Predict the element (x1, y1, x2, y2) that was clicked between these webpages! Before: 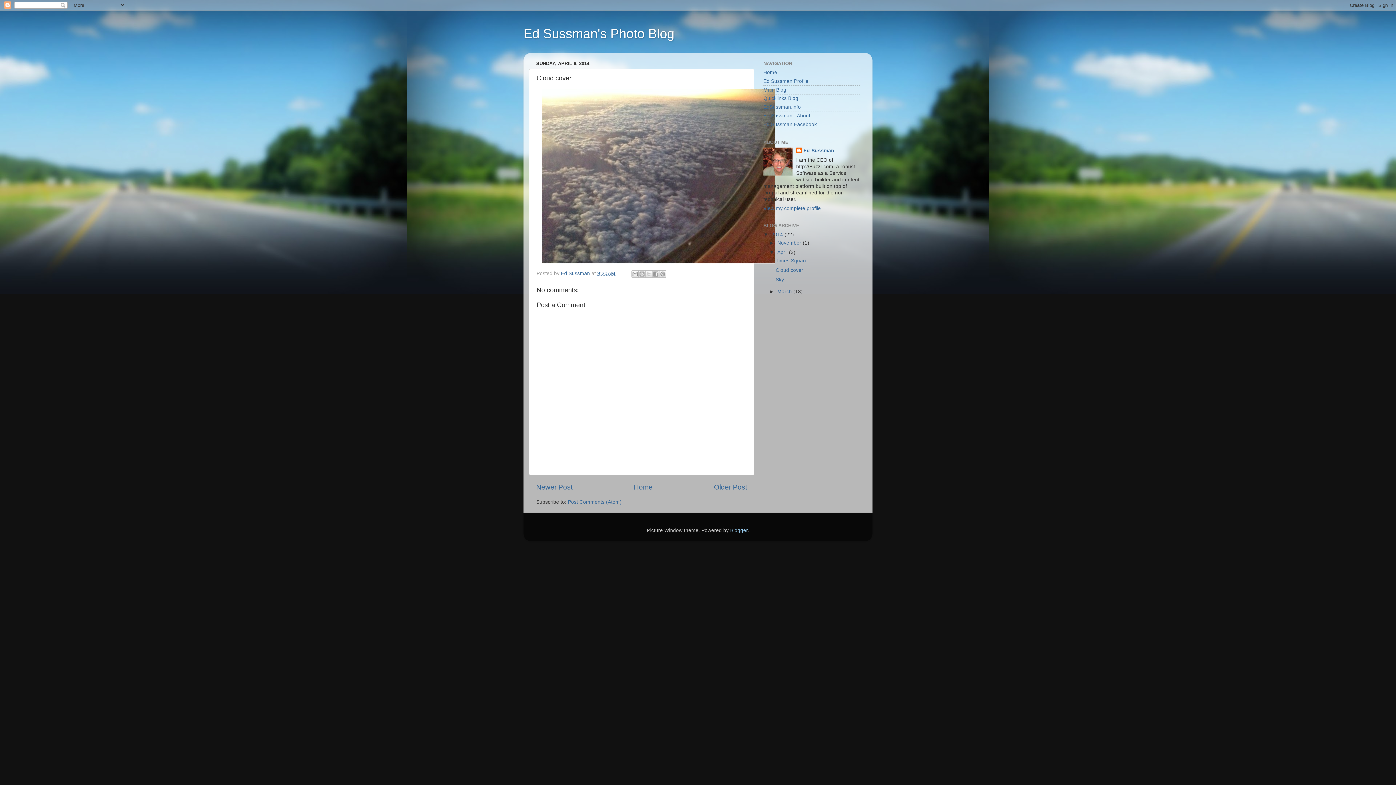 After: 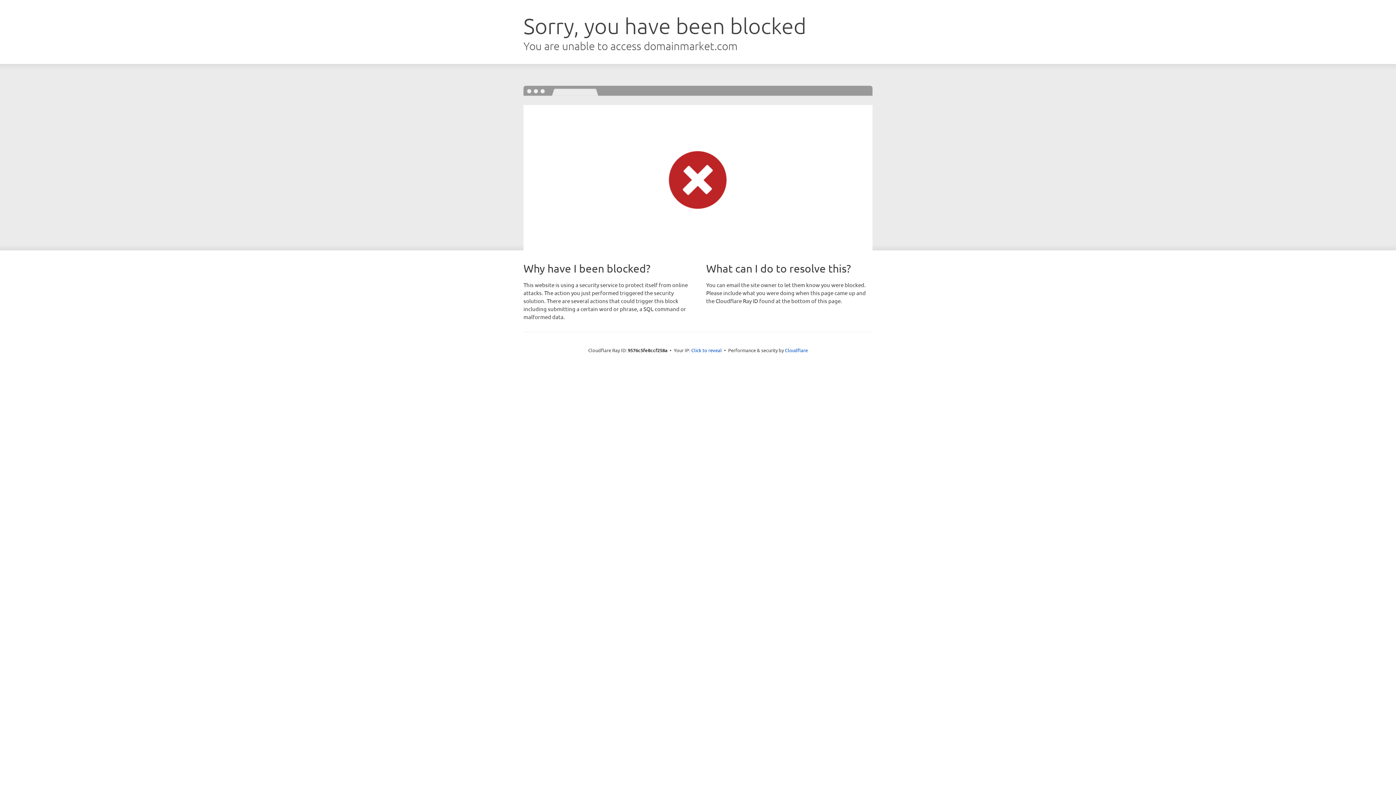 Action: bbox: (763, 87, 786, 92) label: Main Blog